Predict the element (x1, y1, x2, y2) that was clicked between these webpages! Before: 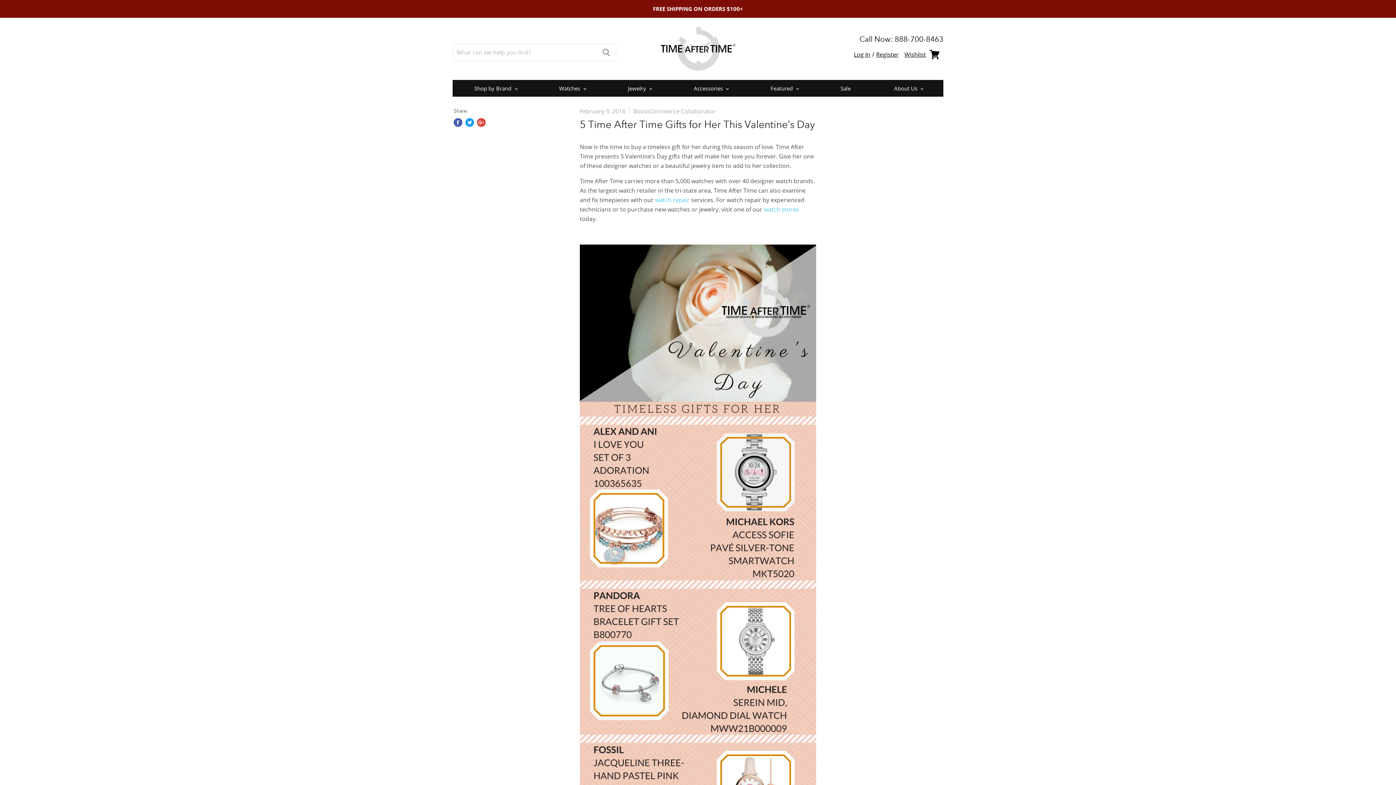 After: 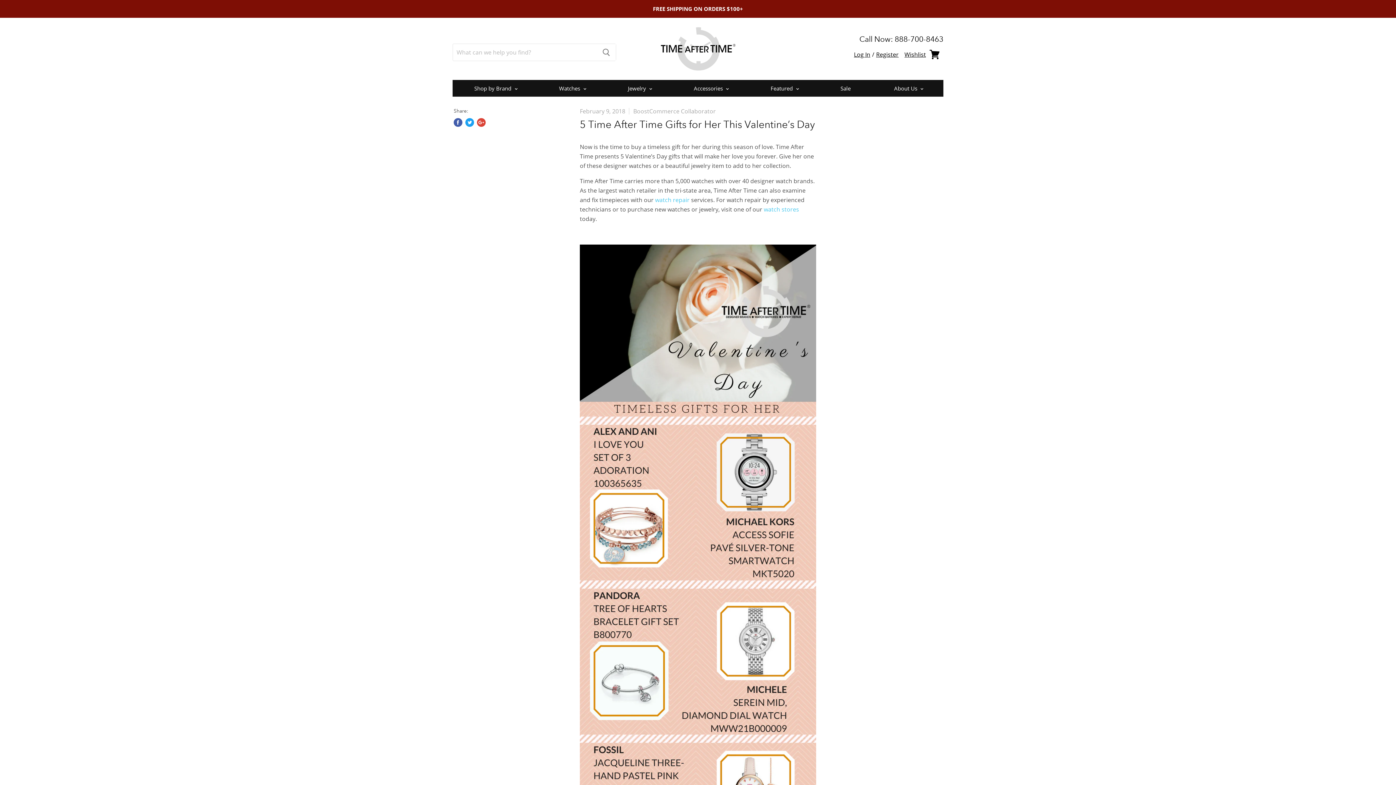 Action: bbox: (453, 118, 462, 126) label: Share on Facebook